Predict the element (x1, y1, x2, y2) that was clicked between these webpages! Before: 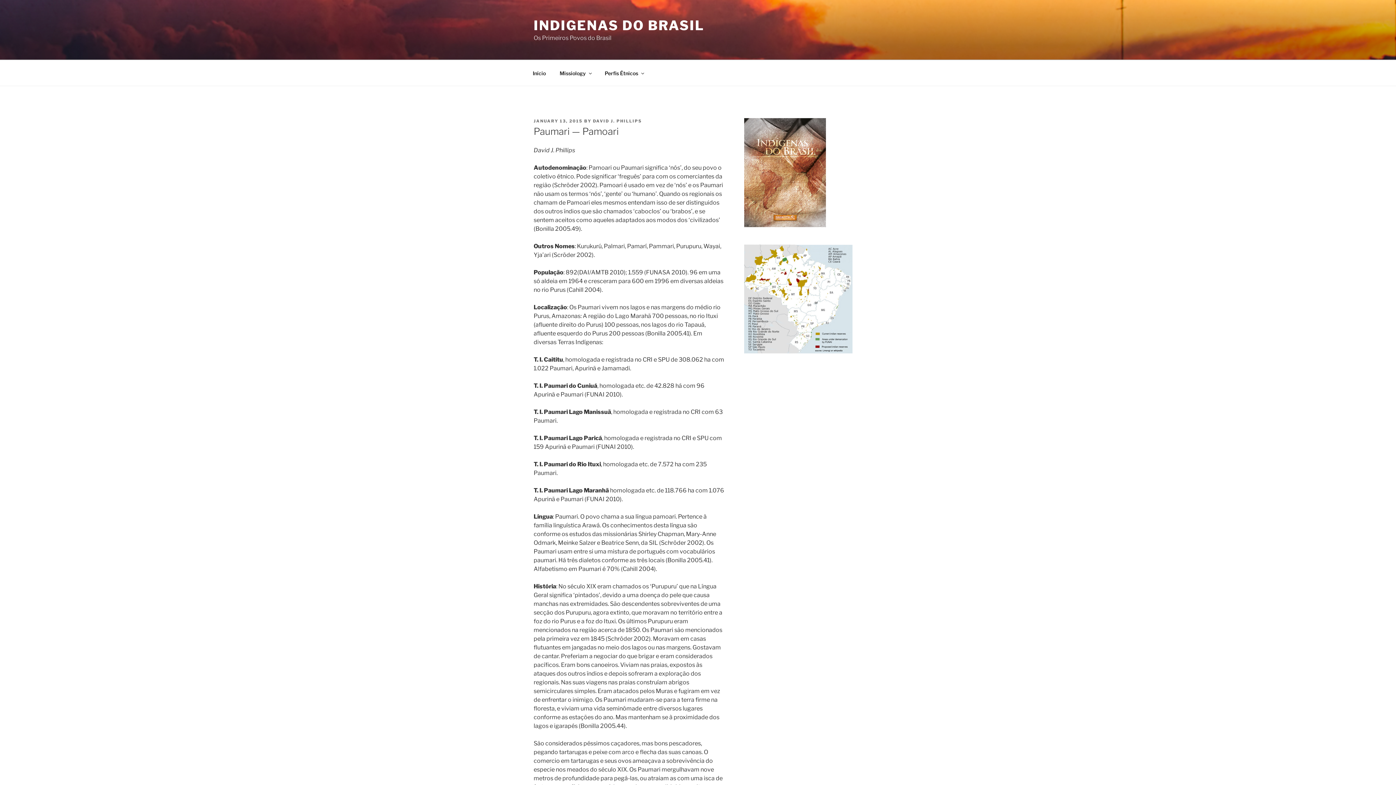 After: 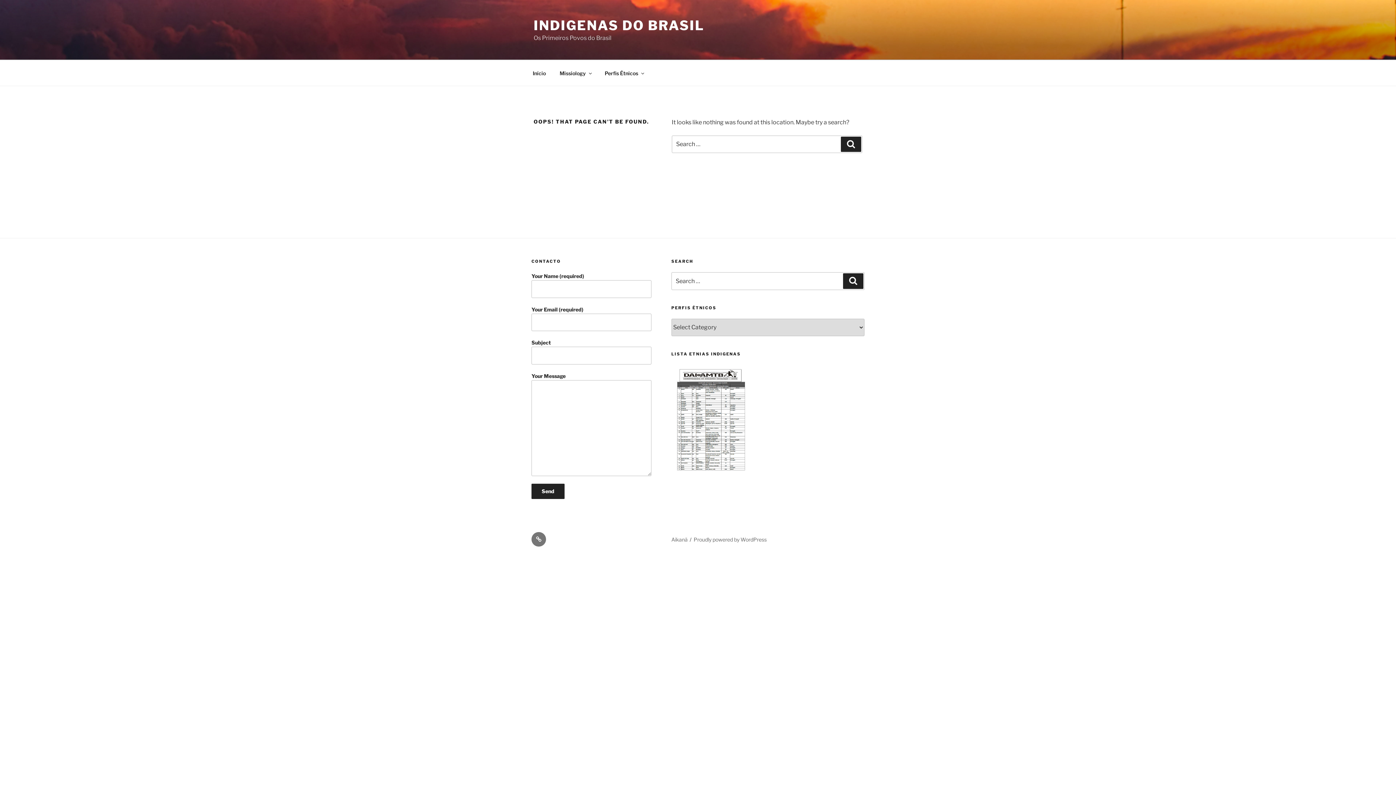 Action: bbox: (553, 64, 597, 82) label: Missiology